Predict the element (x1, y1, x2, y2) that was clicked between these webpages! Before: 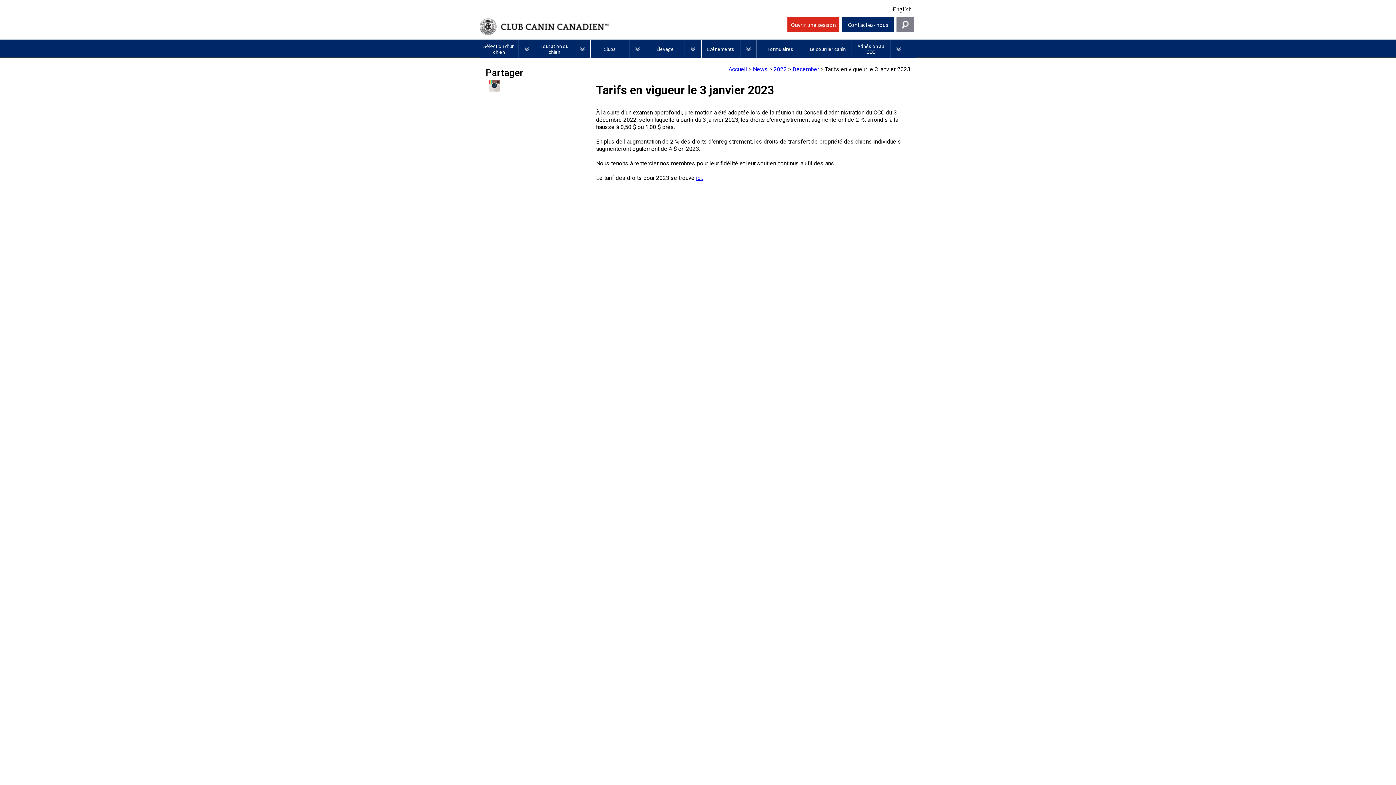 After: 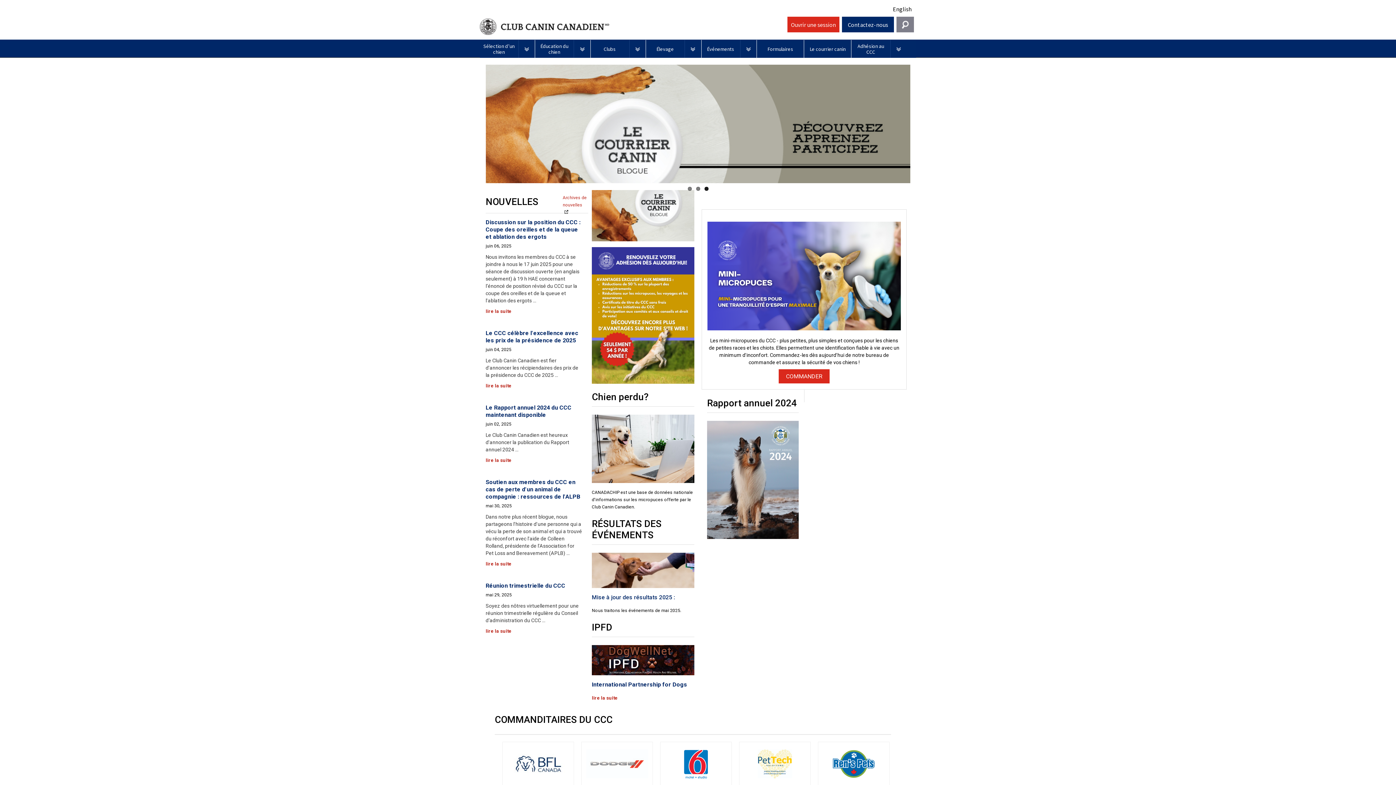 Action: label: Accueil bbox: (728, 65, 747, 73)